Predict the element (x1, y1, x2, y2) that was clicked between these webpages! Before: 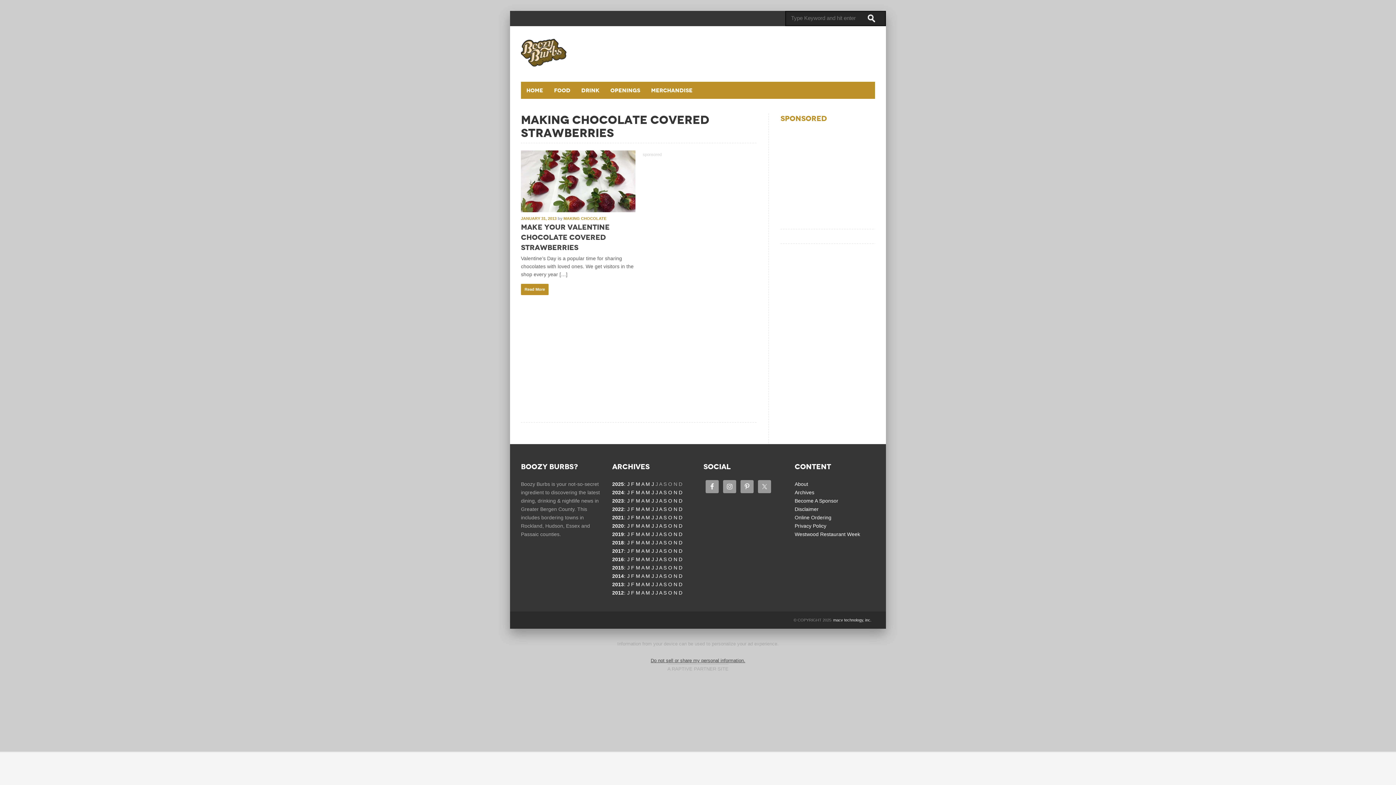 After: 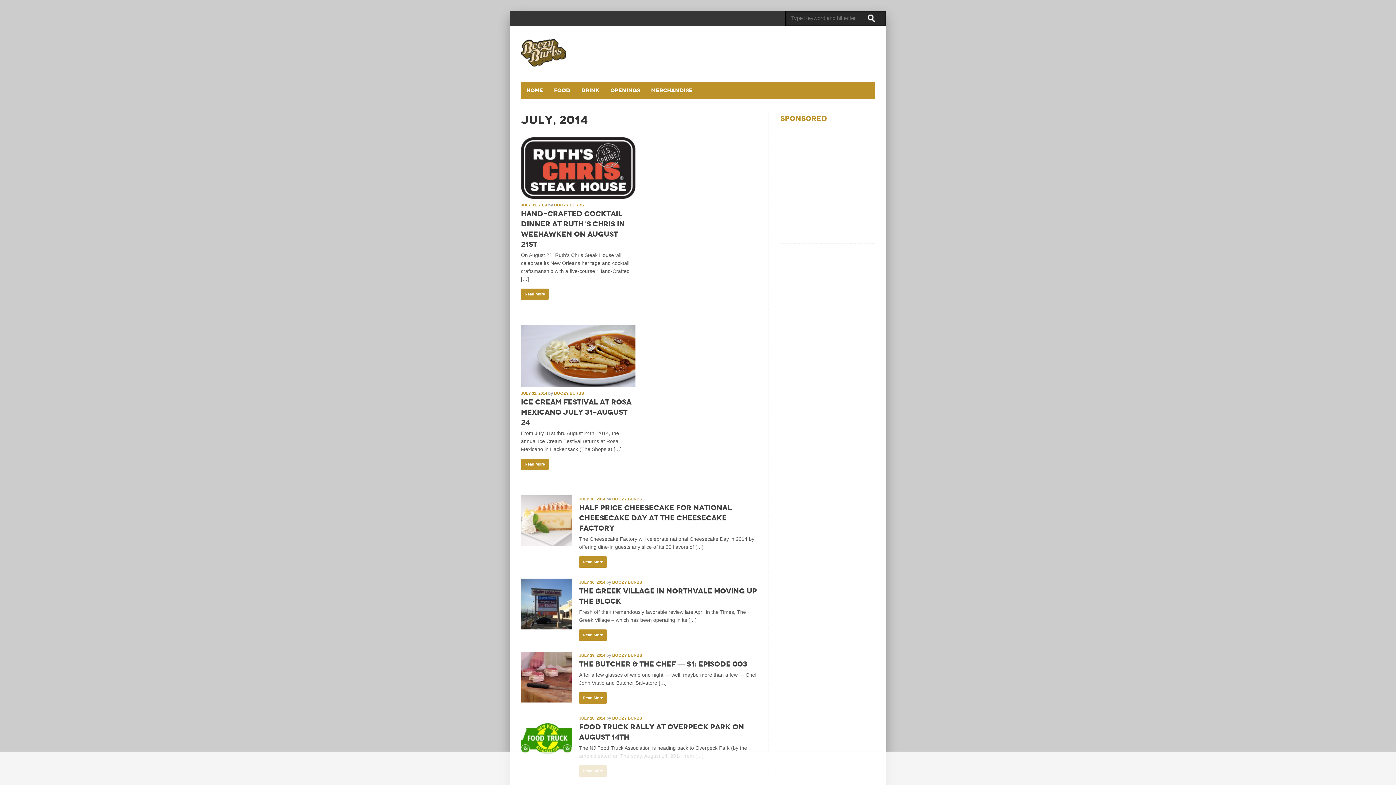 Action: label: J bbox: (655, 573, 658, 579)